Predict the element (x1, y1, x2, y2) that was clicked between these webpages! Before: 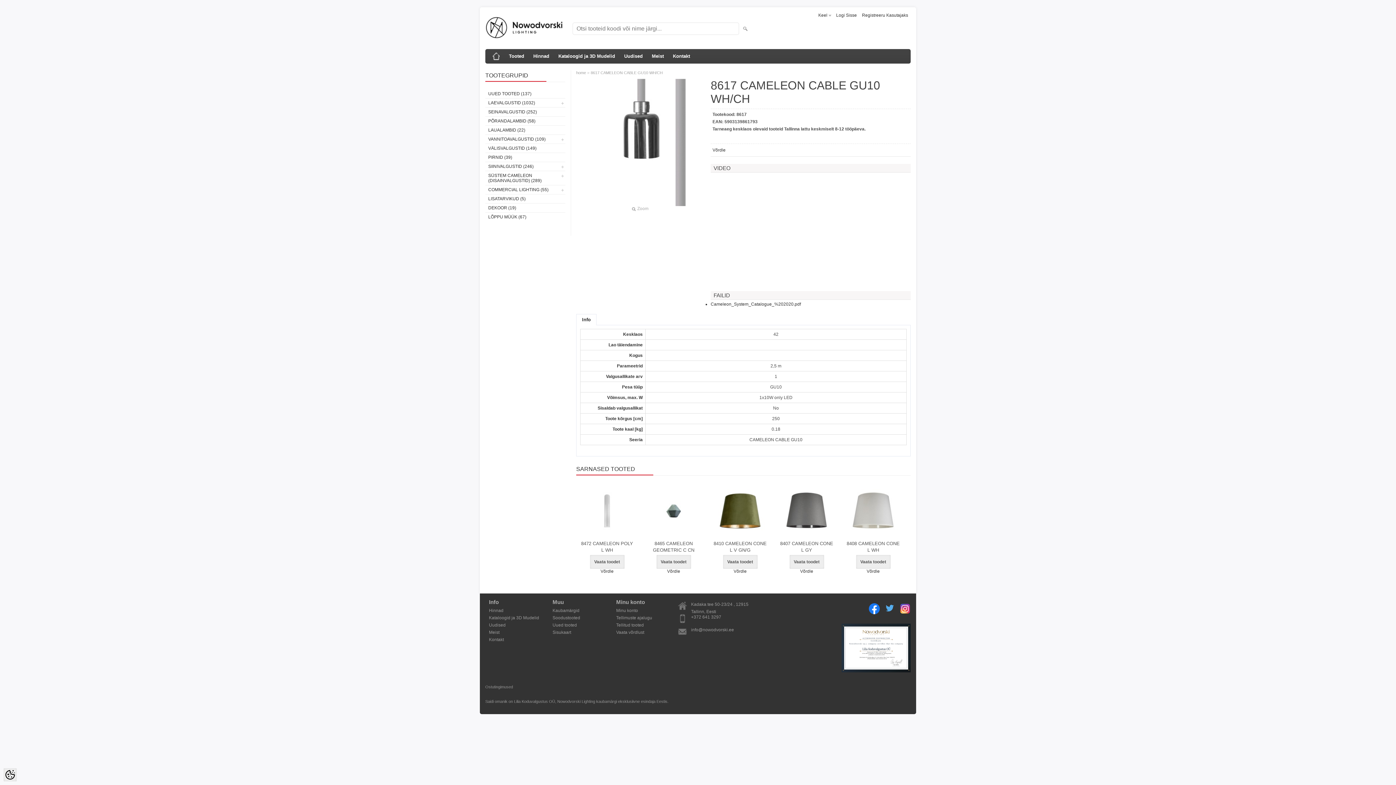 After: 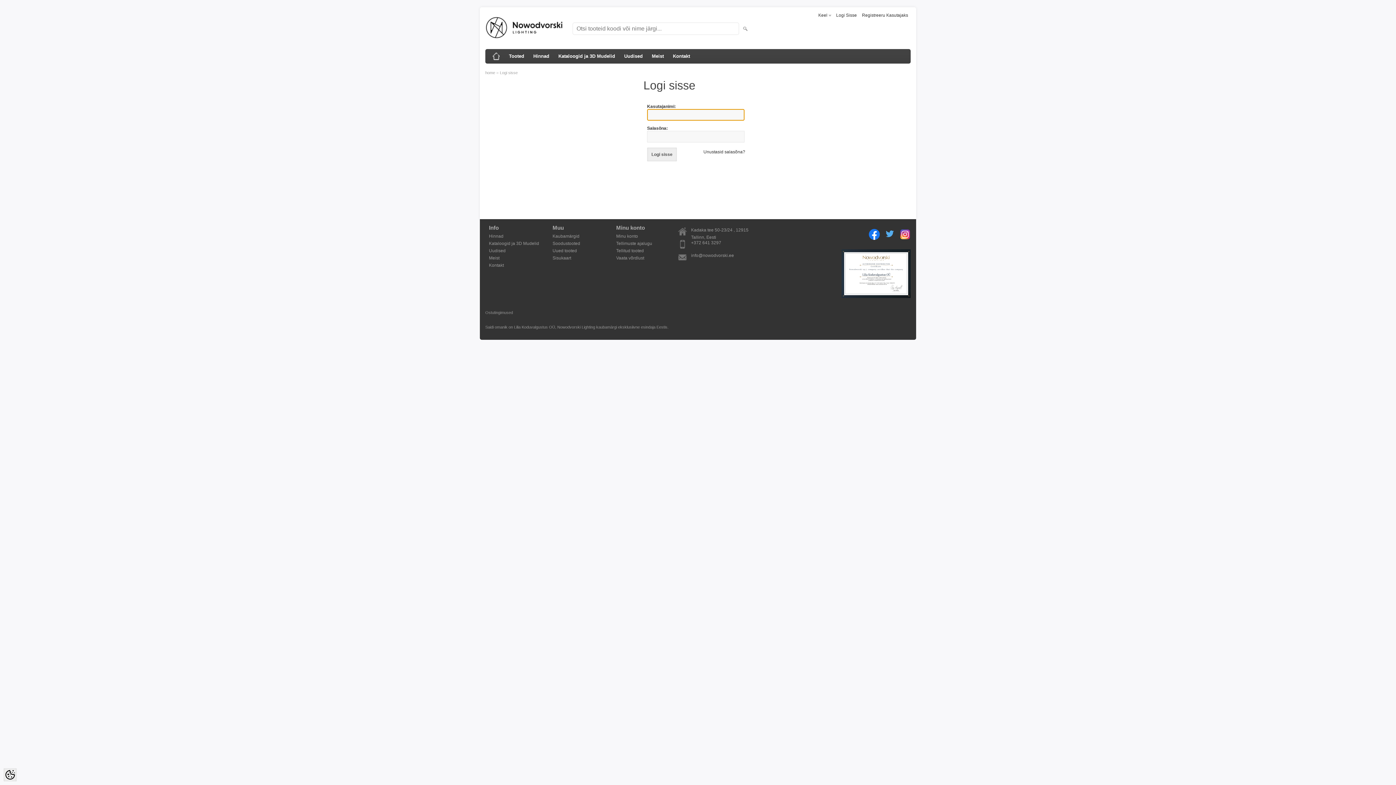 Action: label: Minu konto bbox: (614, 607, 669, 614)